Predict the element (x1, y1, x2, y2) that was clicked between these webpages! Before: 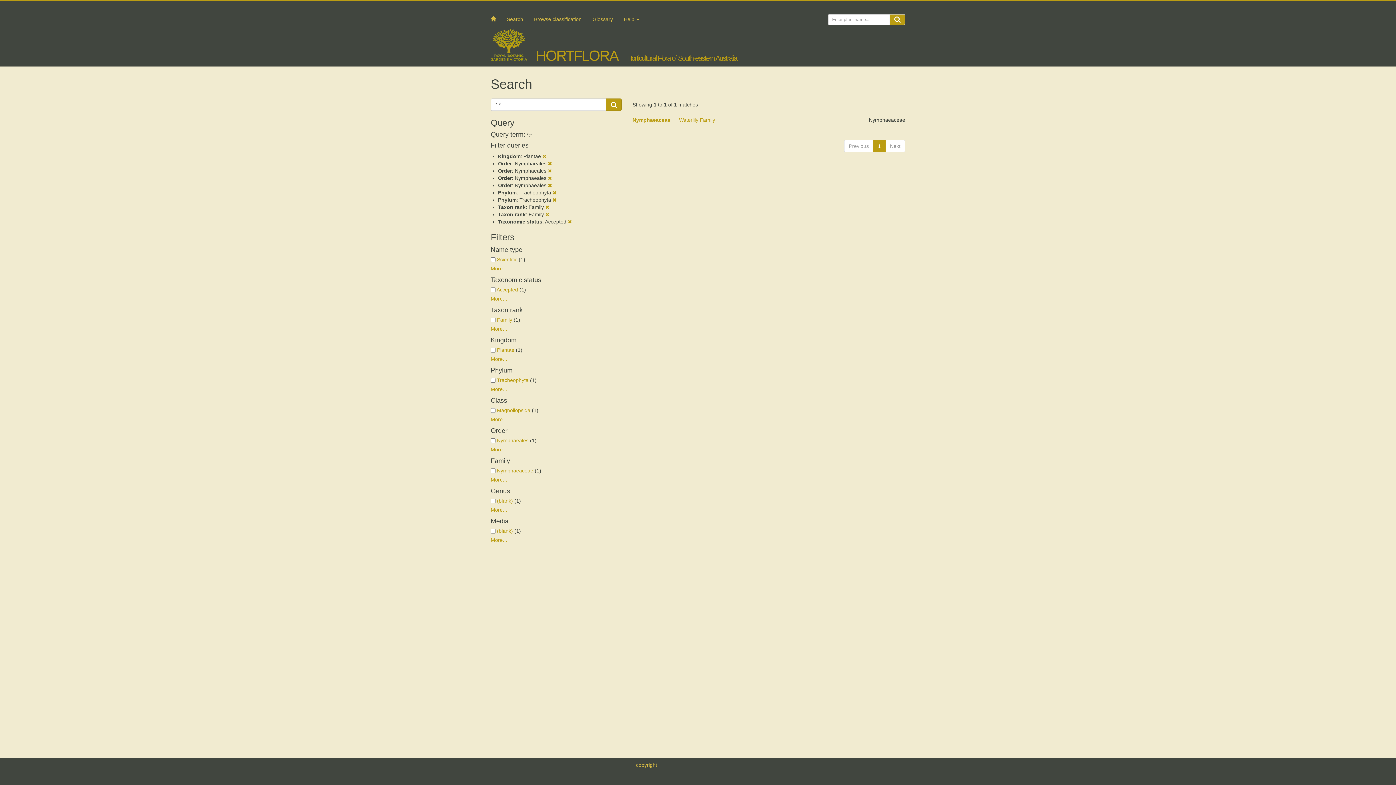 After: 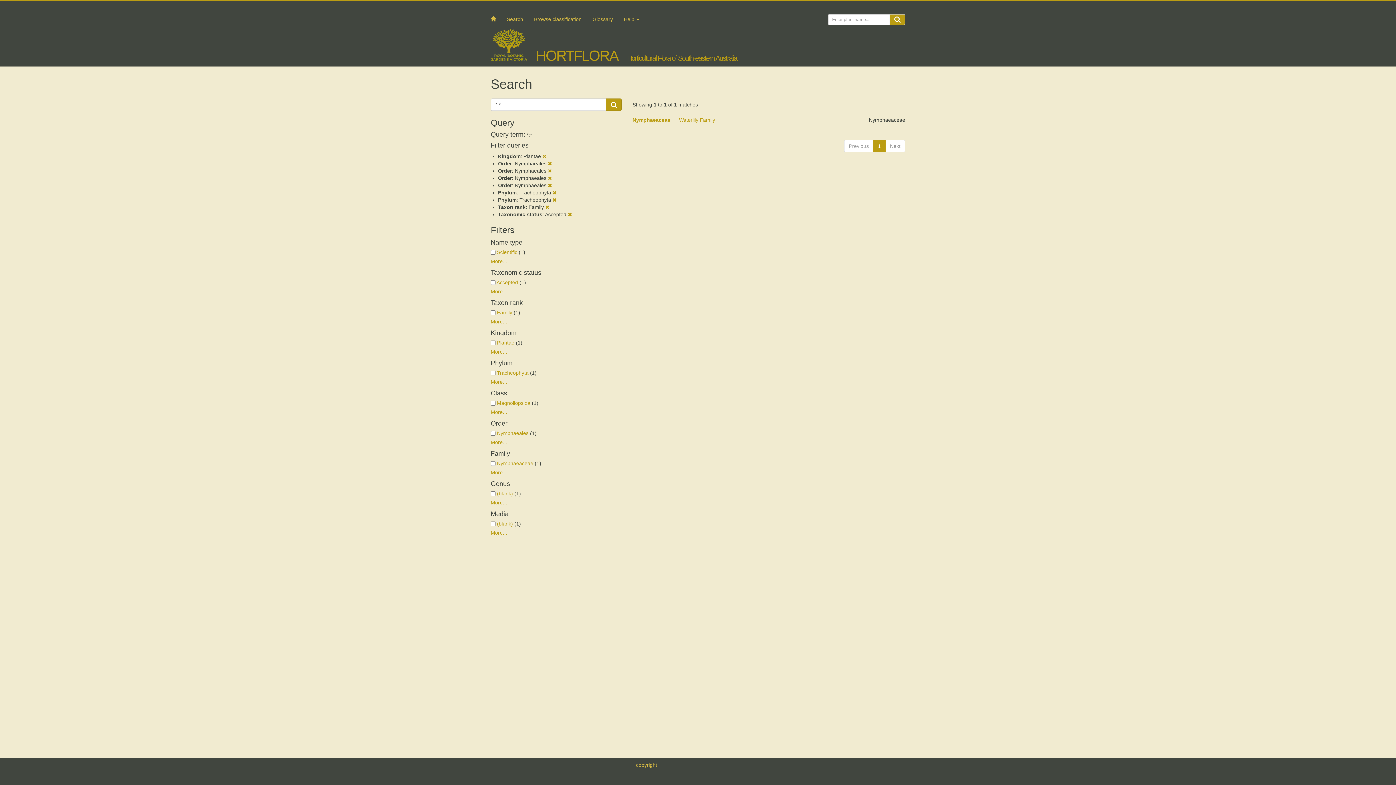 Action: bbox: (545, 211, 549, 217)